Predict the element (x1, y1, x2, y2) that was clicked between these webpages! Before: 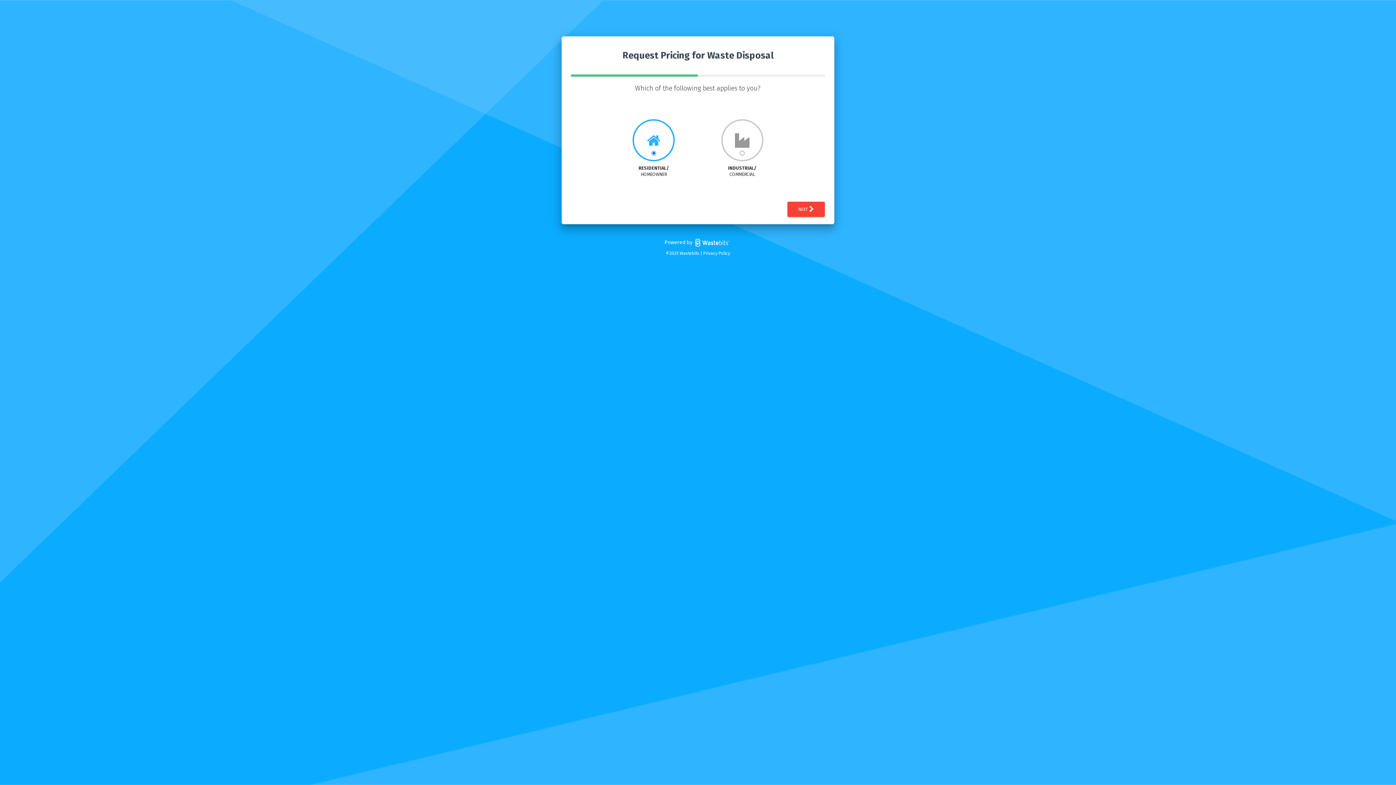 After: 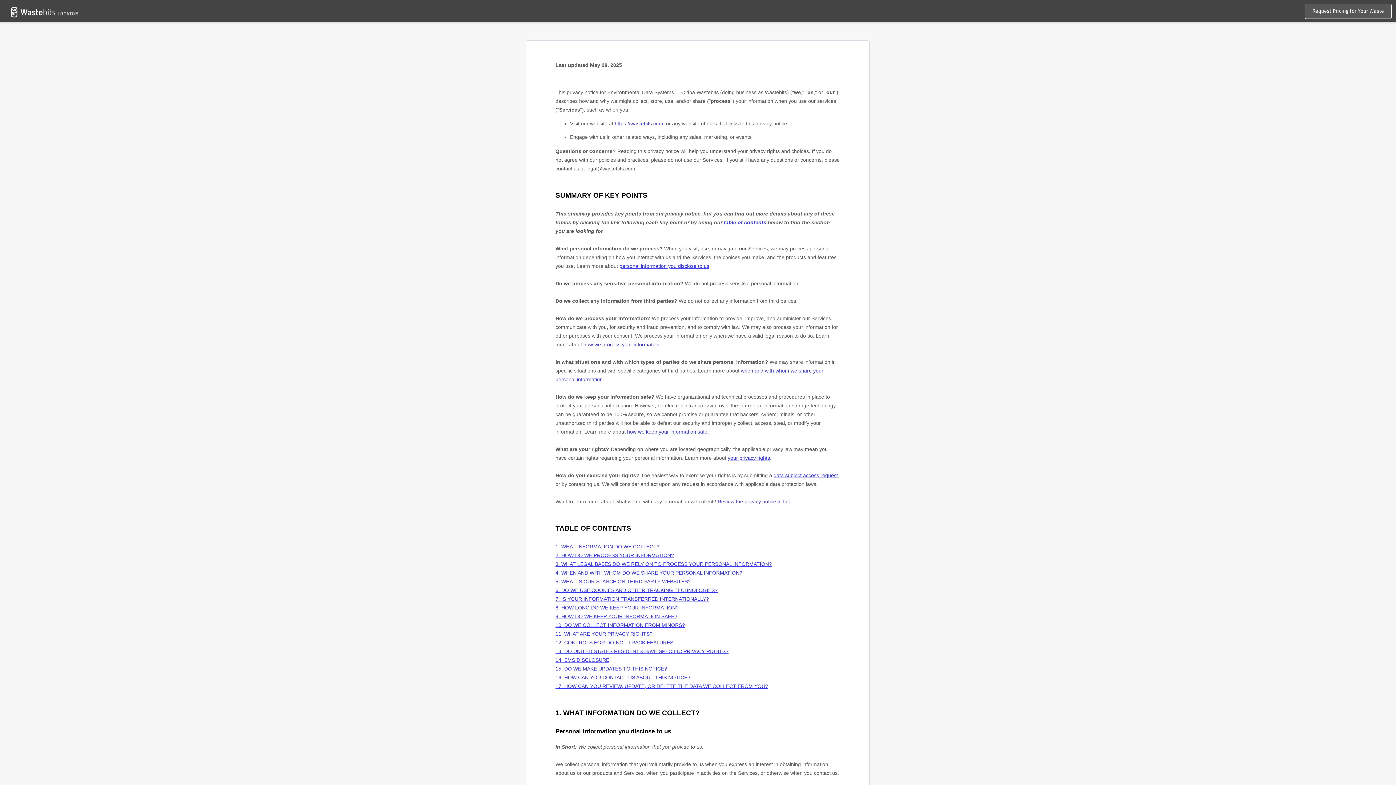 Action: label: Privacy Policy bbox: (703, 250, 730, 256)